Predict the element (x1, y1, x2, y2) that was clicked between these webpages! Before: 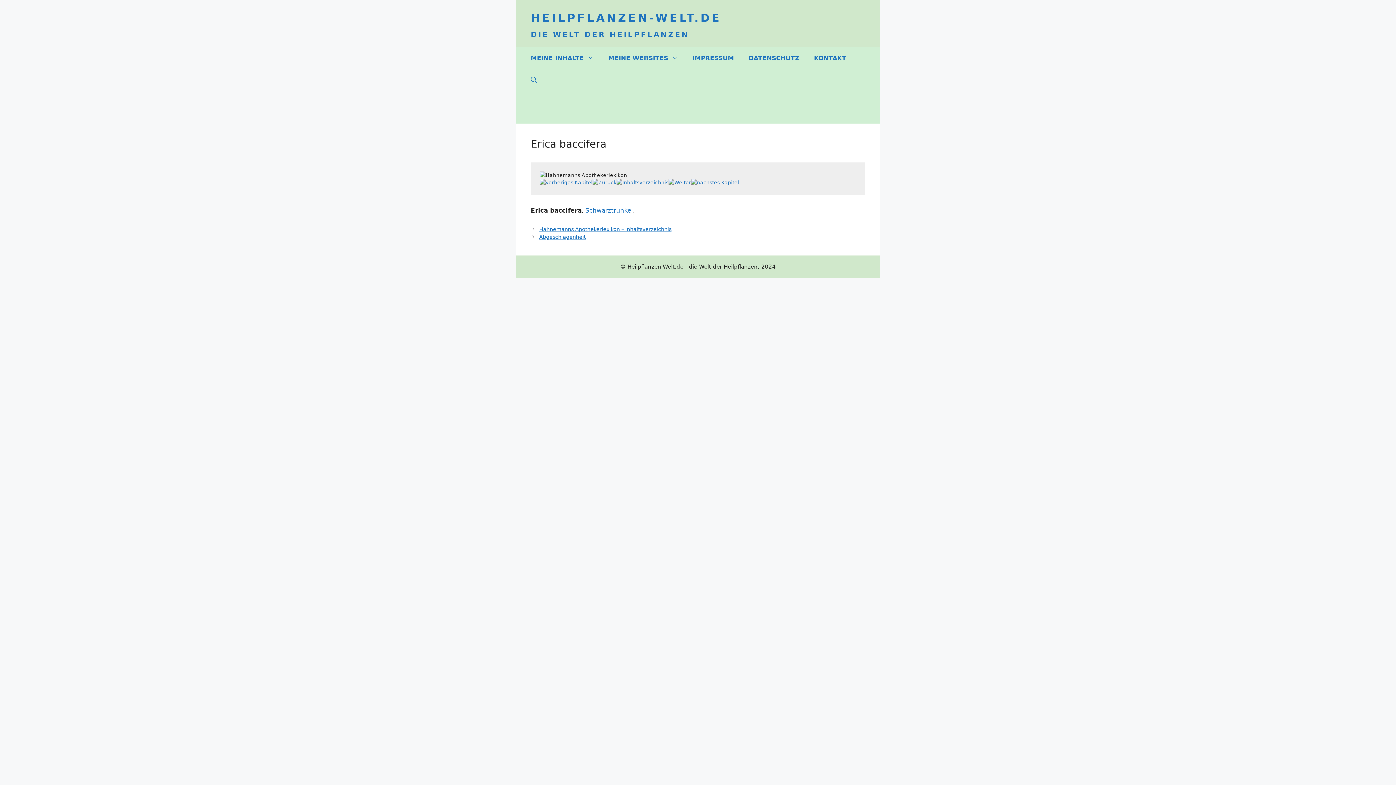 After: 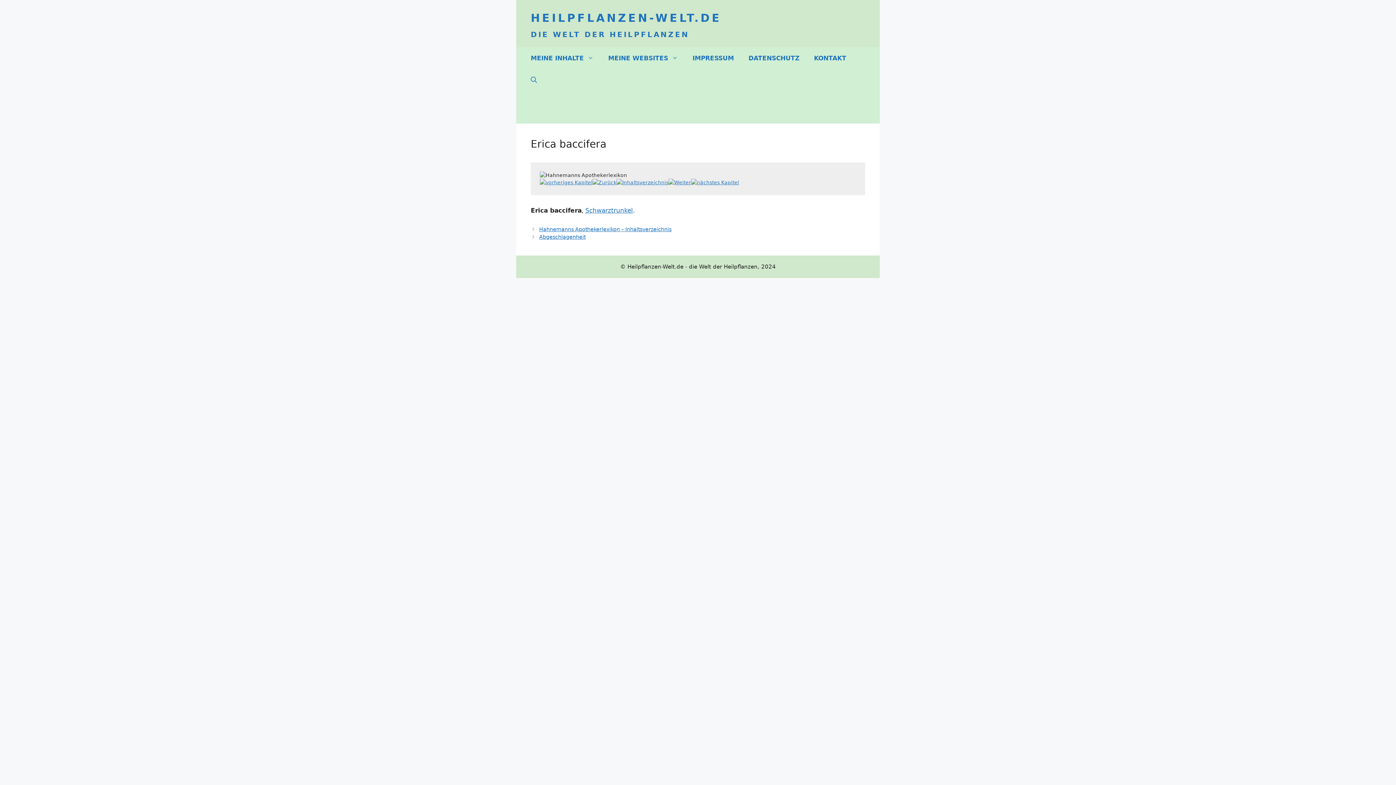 Action: label: Suche öffnen bbox: (523, 69, 544, 90)